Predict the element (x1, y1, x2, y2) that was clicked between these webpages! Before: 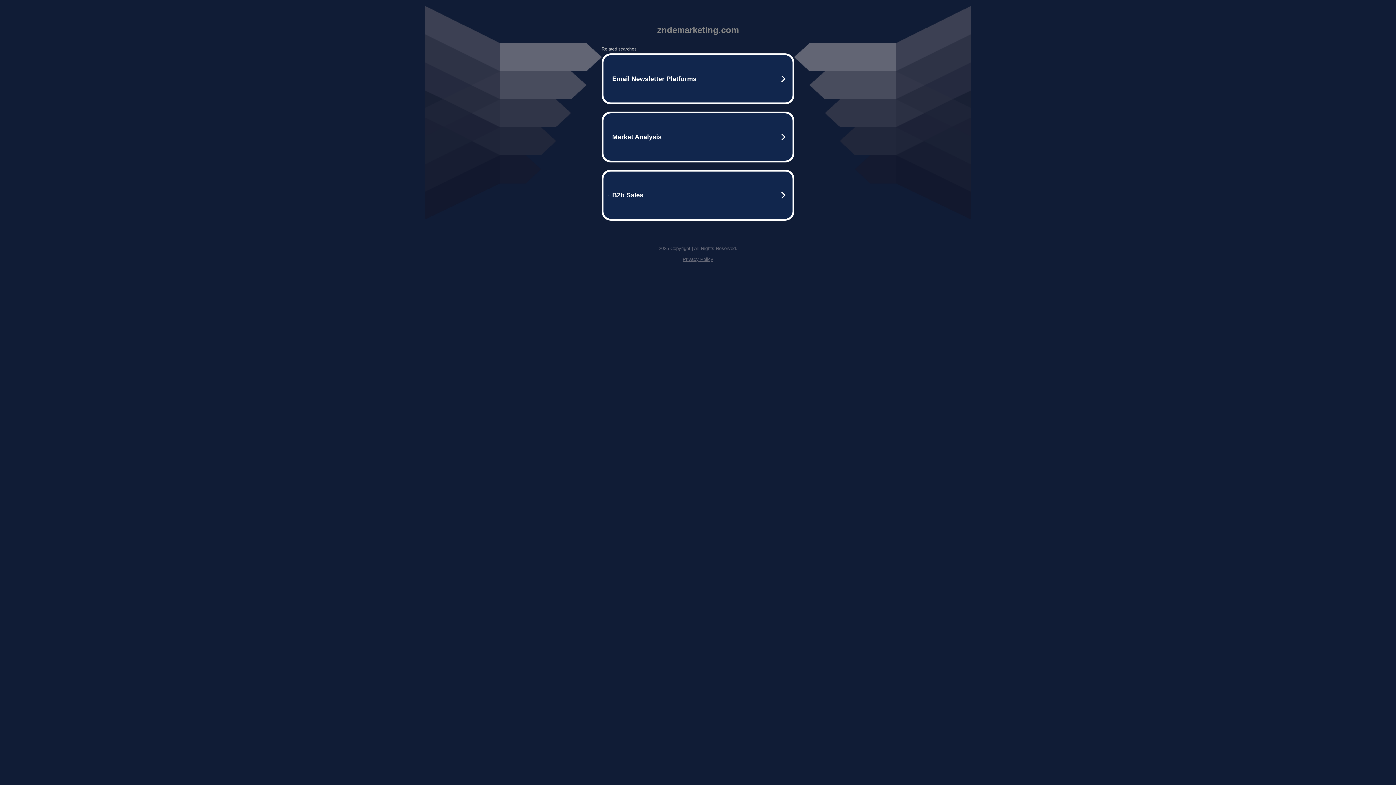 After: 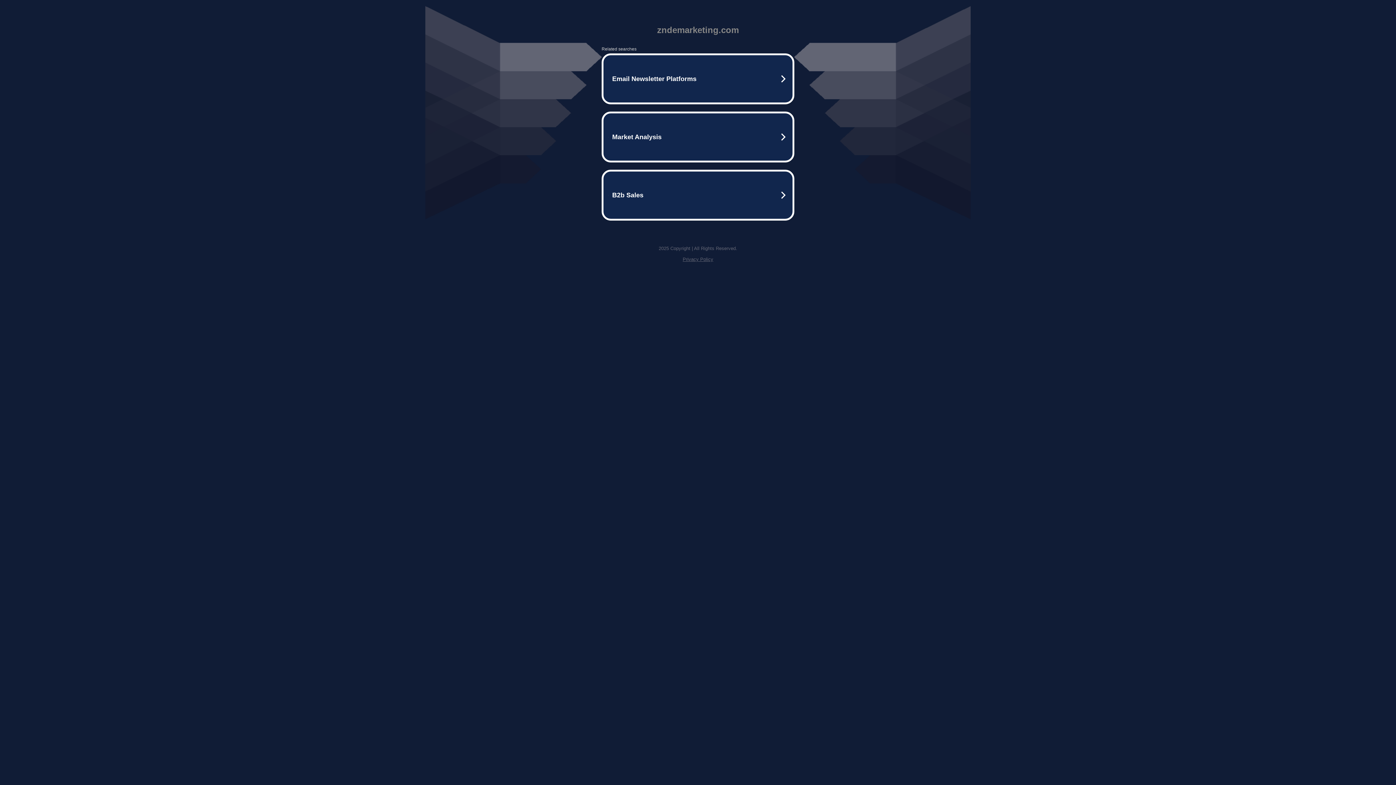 Action: label: Privacy Policy bbox: (682, 256, 713, 262)